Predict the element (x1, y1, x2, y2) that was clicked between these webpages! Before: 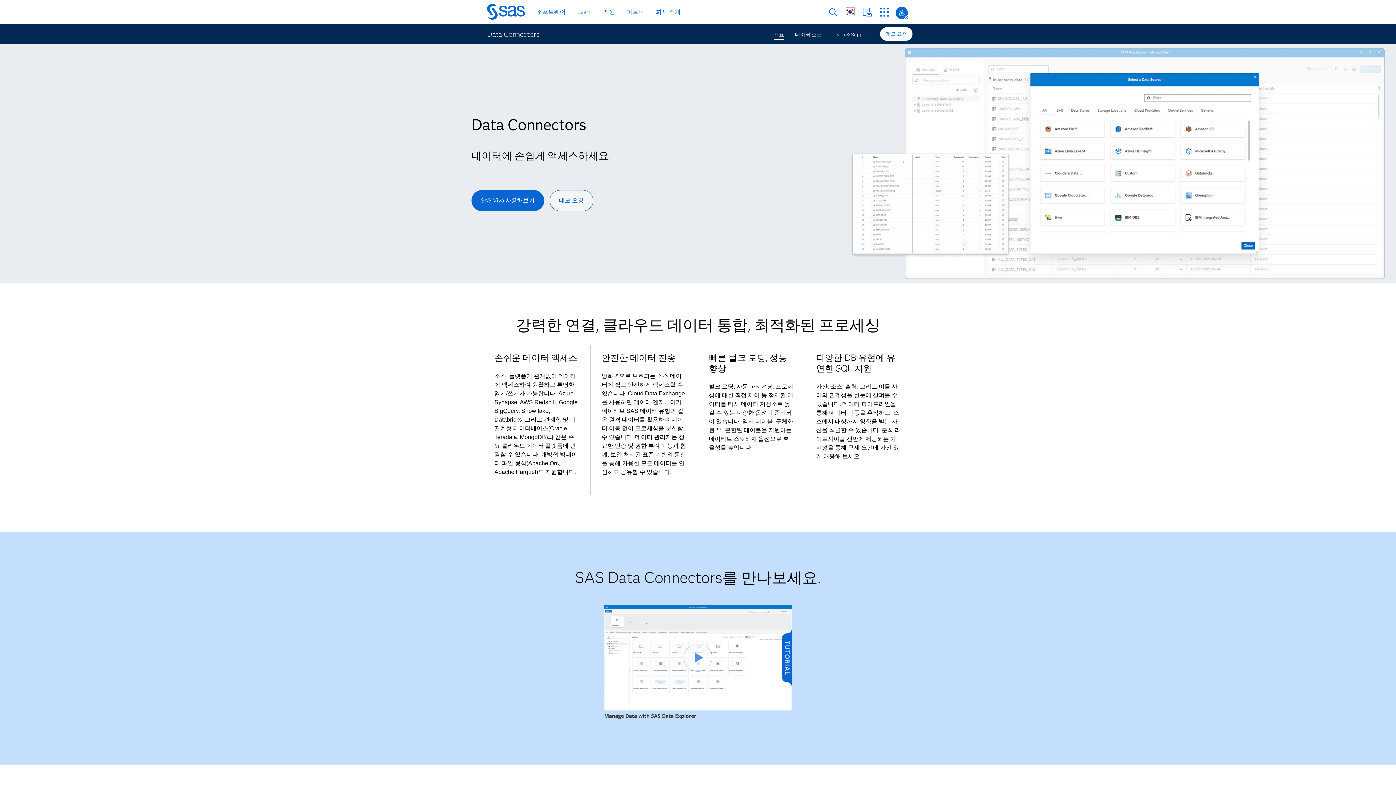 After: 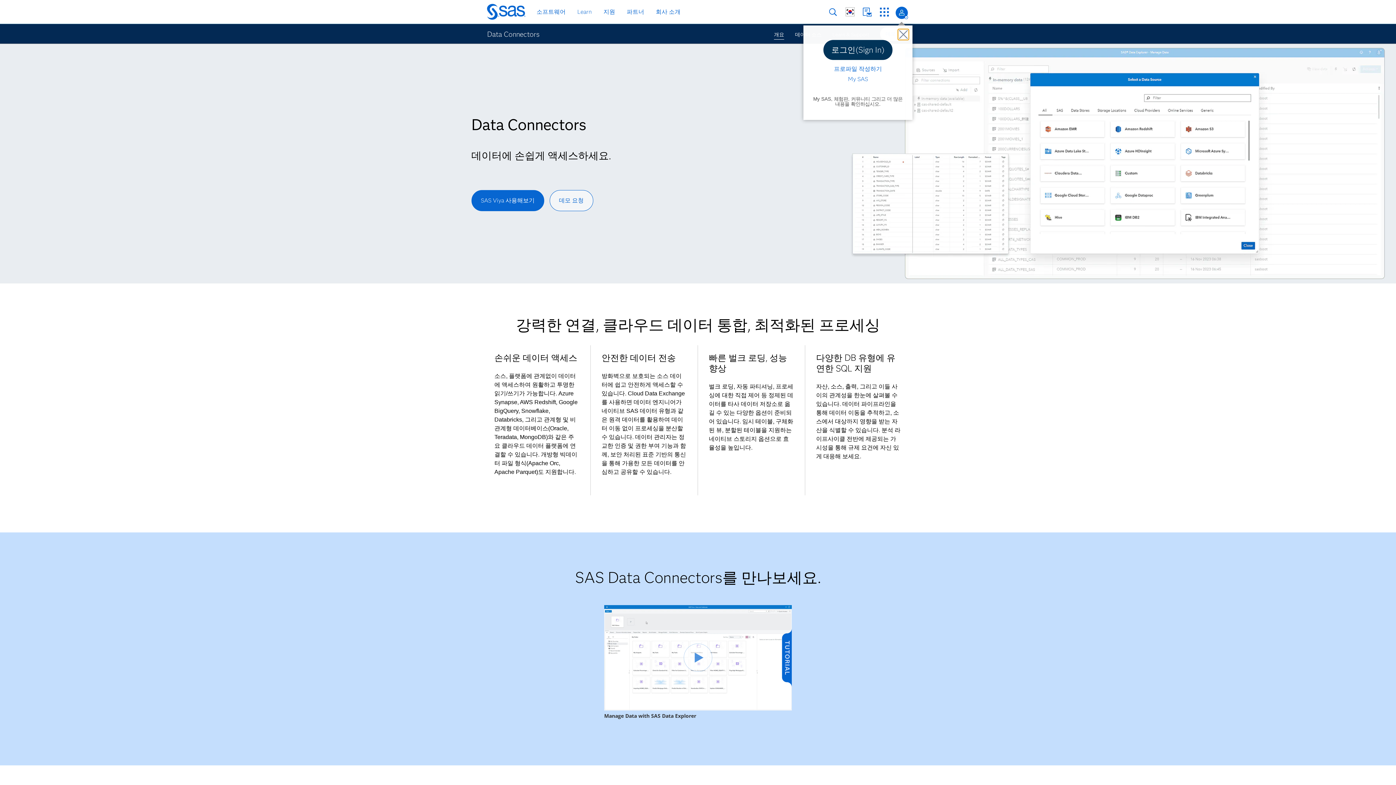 Action: label: 로그인(Sign In) bbox: (895, 6, 908, 19)